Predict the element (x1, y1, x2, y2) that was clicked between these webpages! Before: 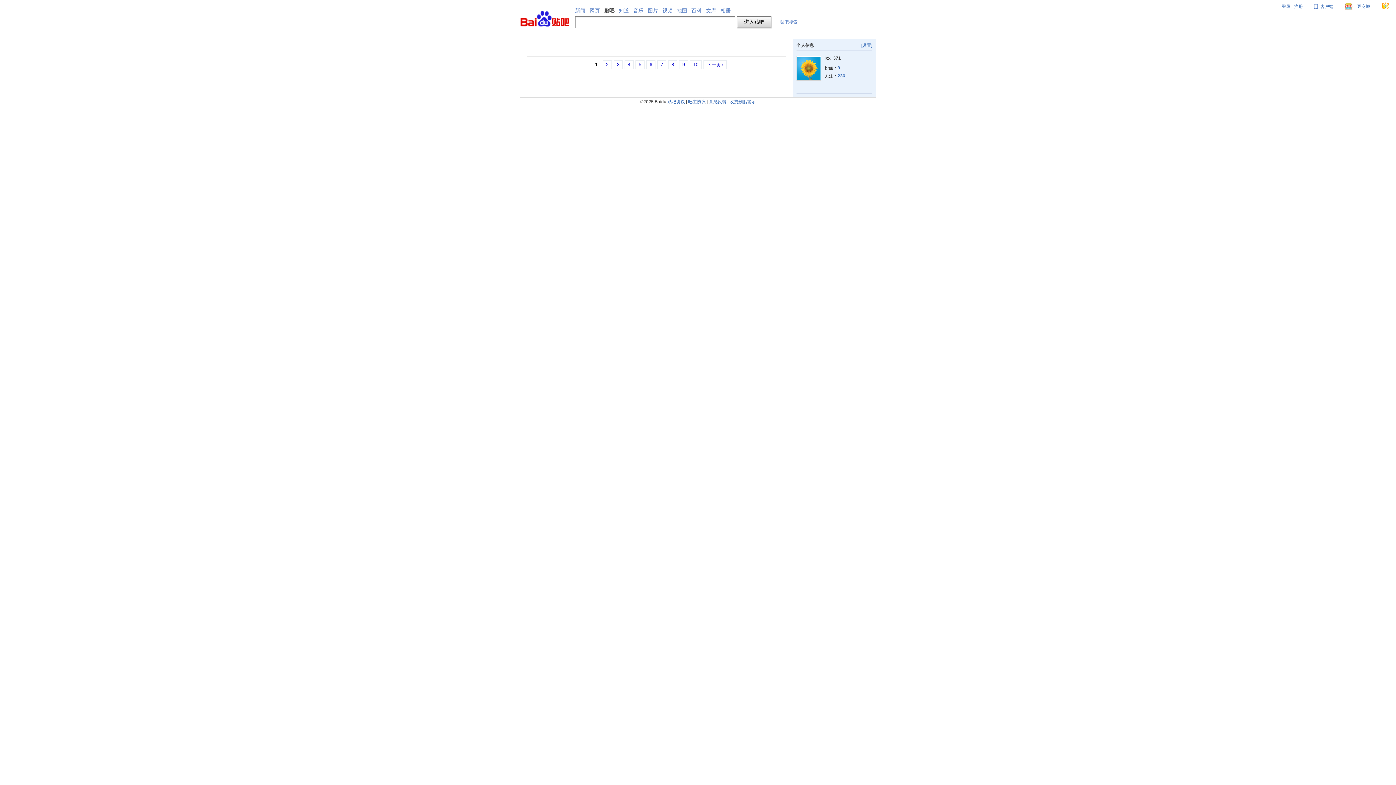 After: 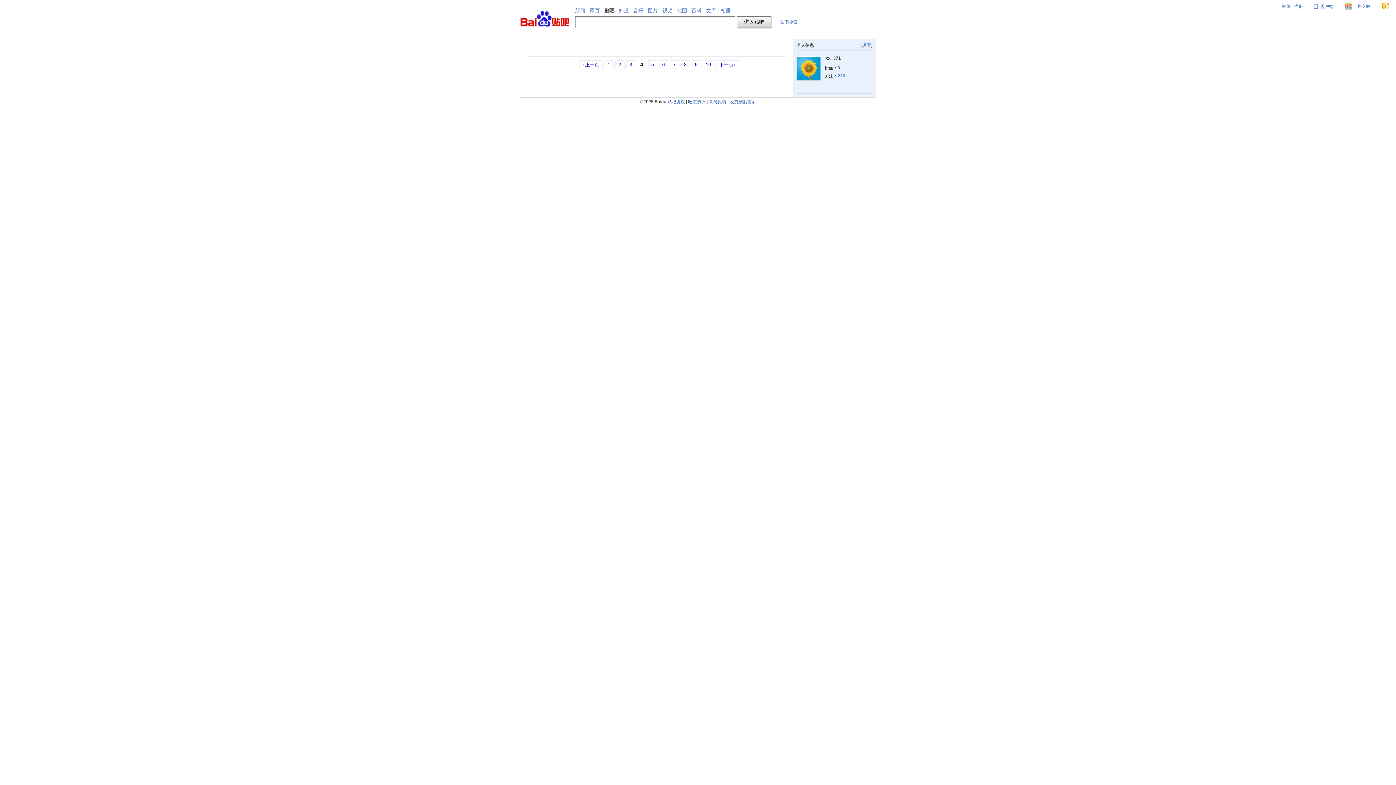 Action: bbox: (624, 60, 633, 69) label: 4